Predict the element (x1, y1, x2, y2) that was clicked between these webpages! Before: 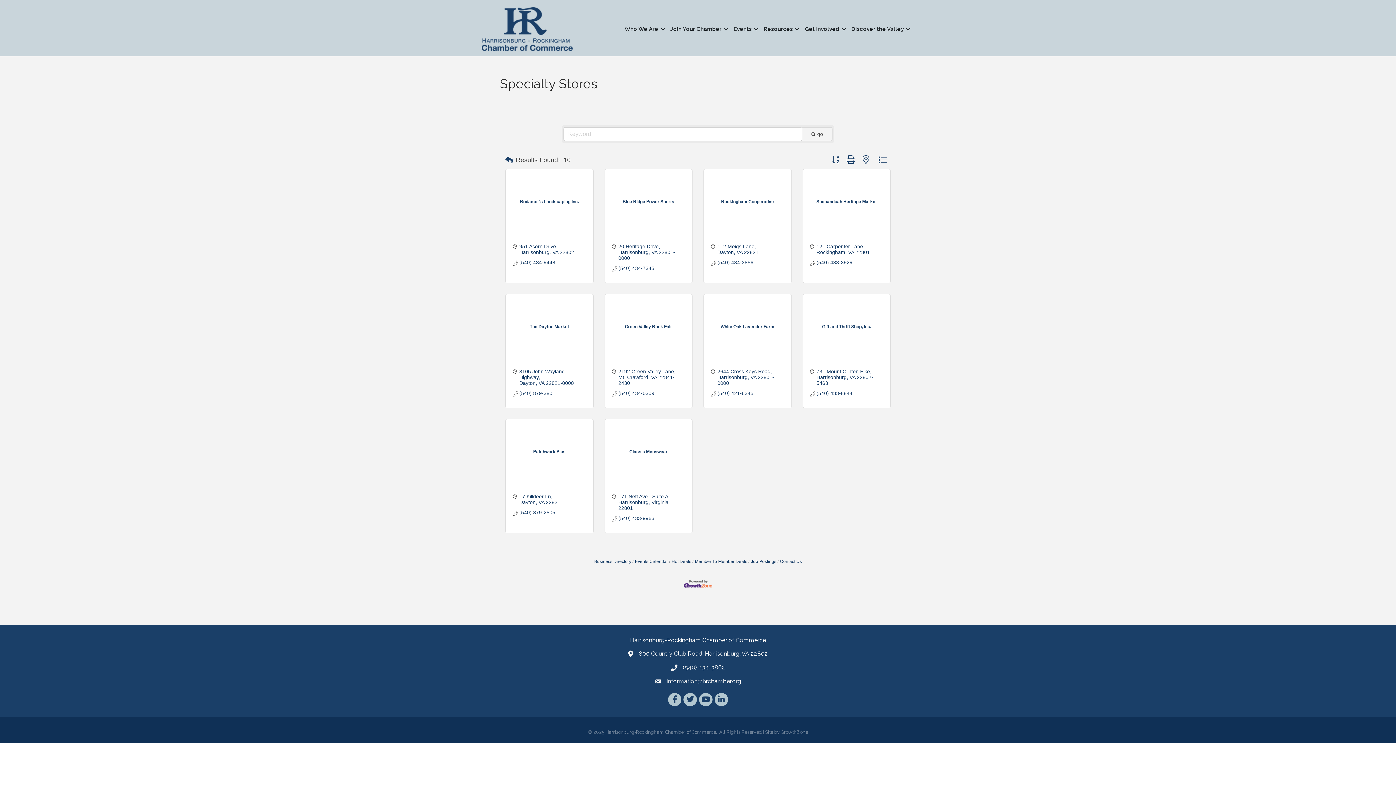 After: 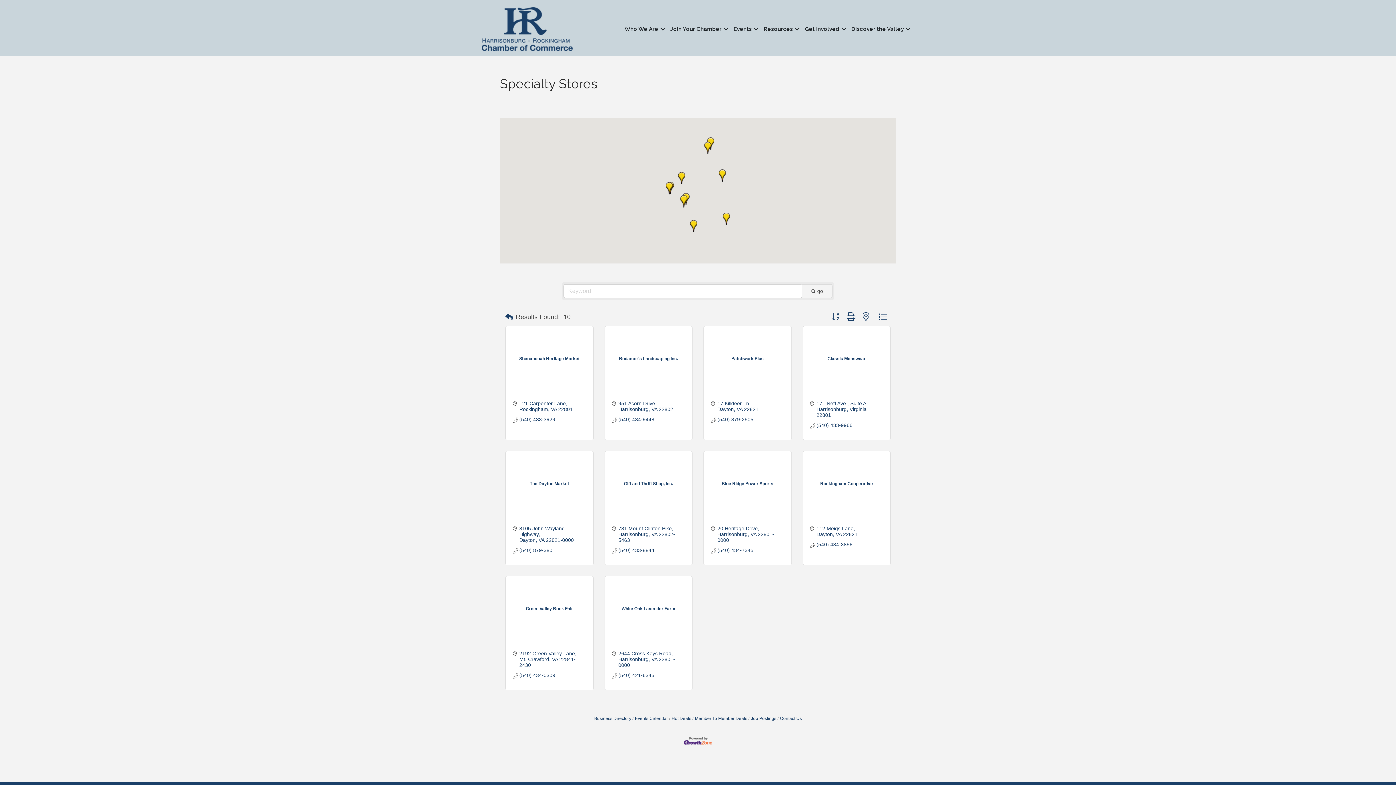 Action: bbox: (859, 153, 873, 166)